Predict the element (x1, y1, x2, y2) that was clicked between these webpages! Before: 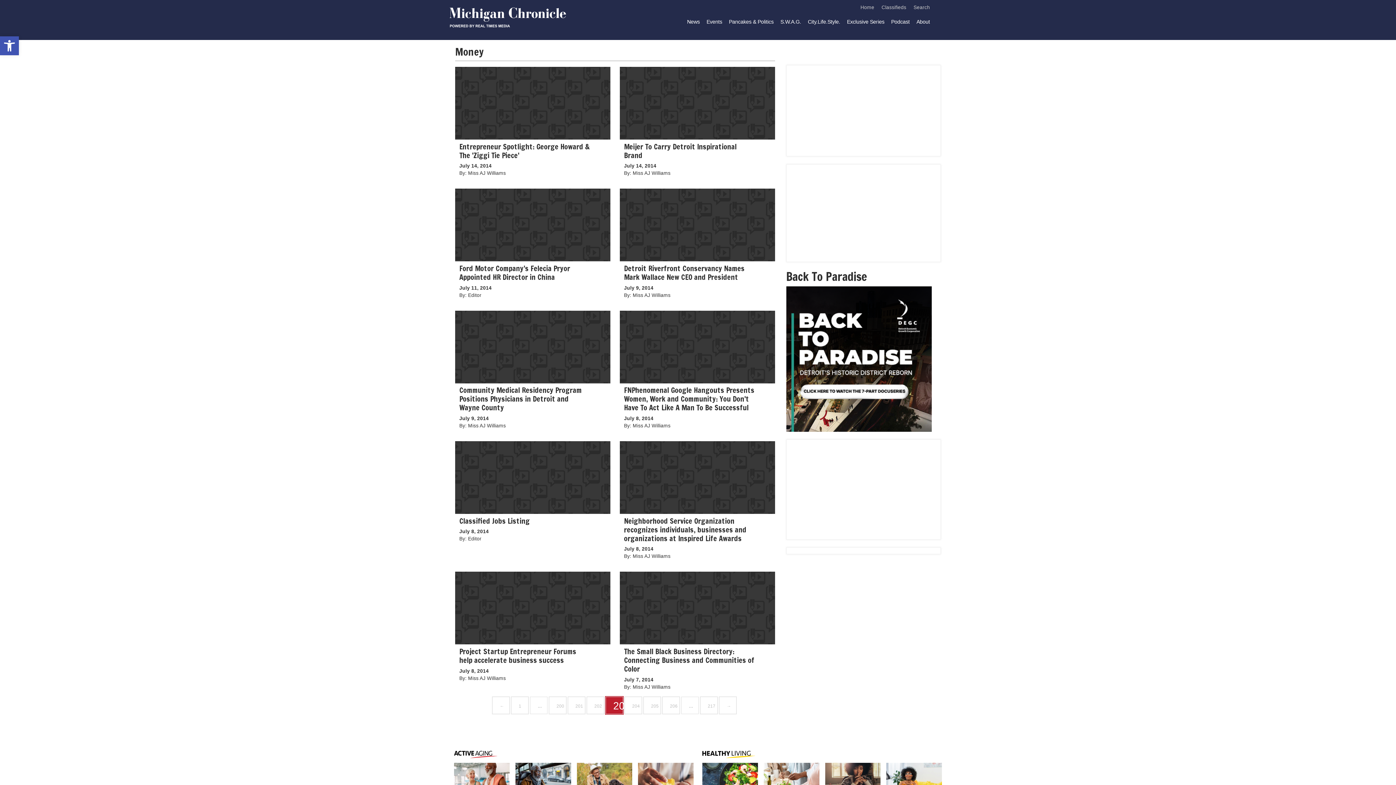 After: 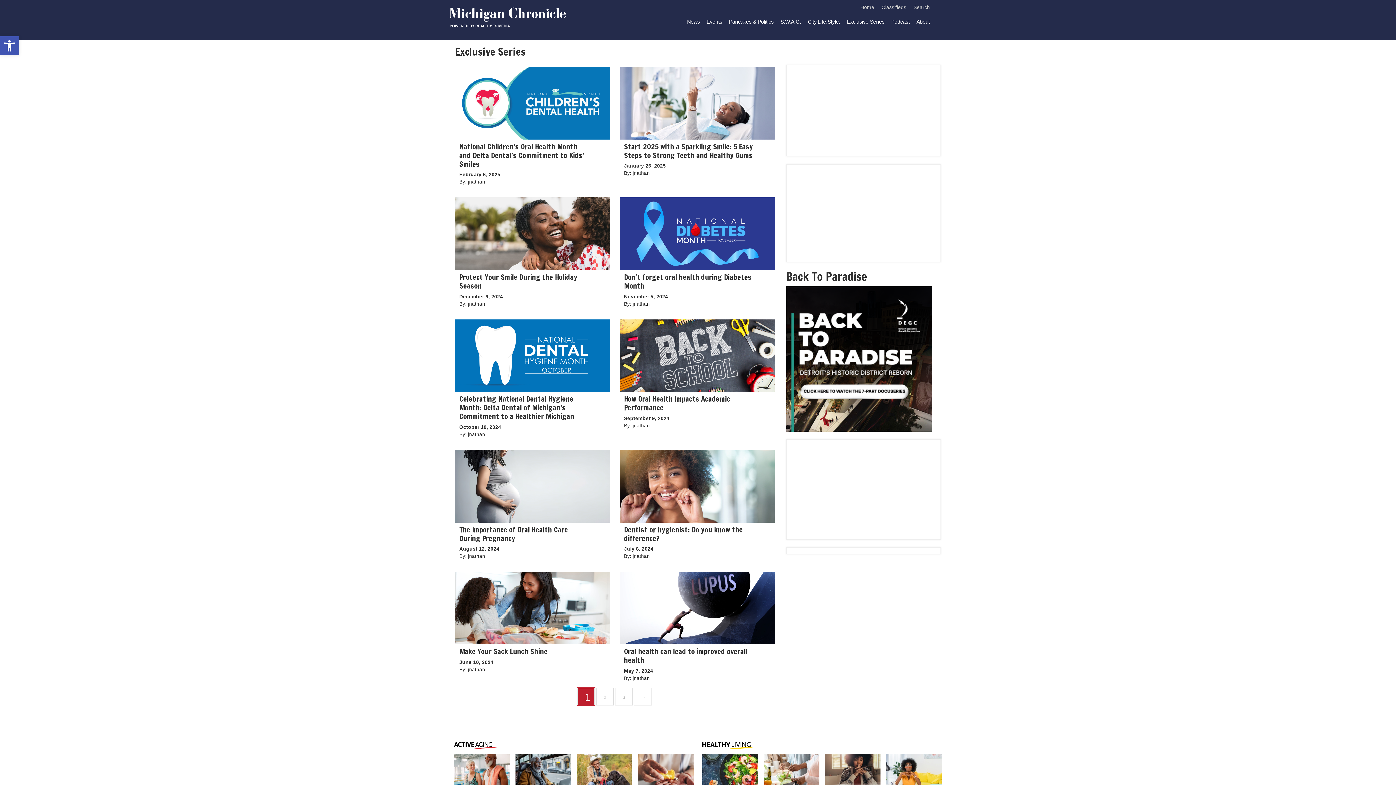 Action: bbox: (847, 17, 884, 26) label: Exclusive Series